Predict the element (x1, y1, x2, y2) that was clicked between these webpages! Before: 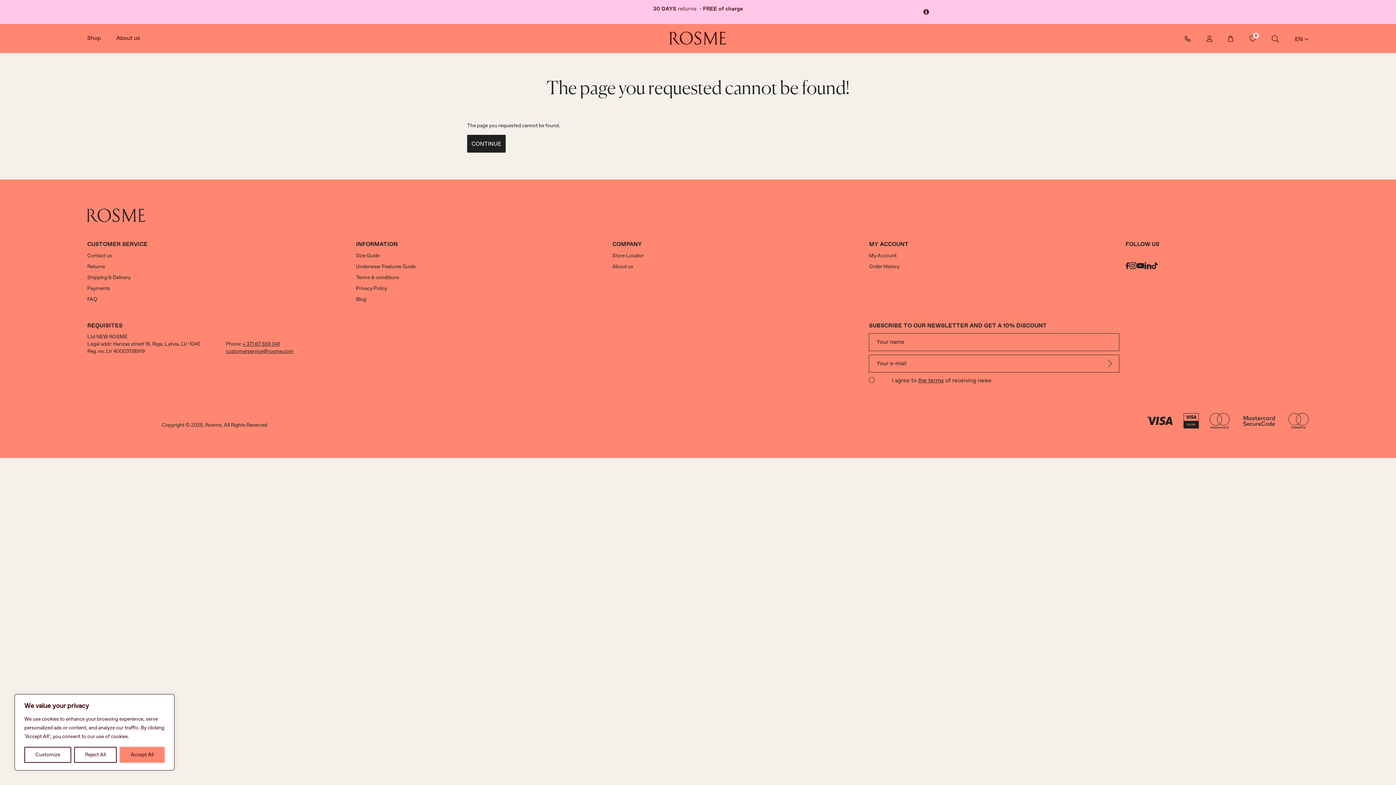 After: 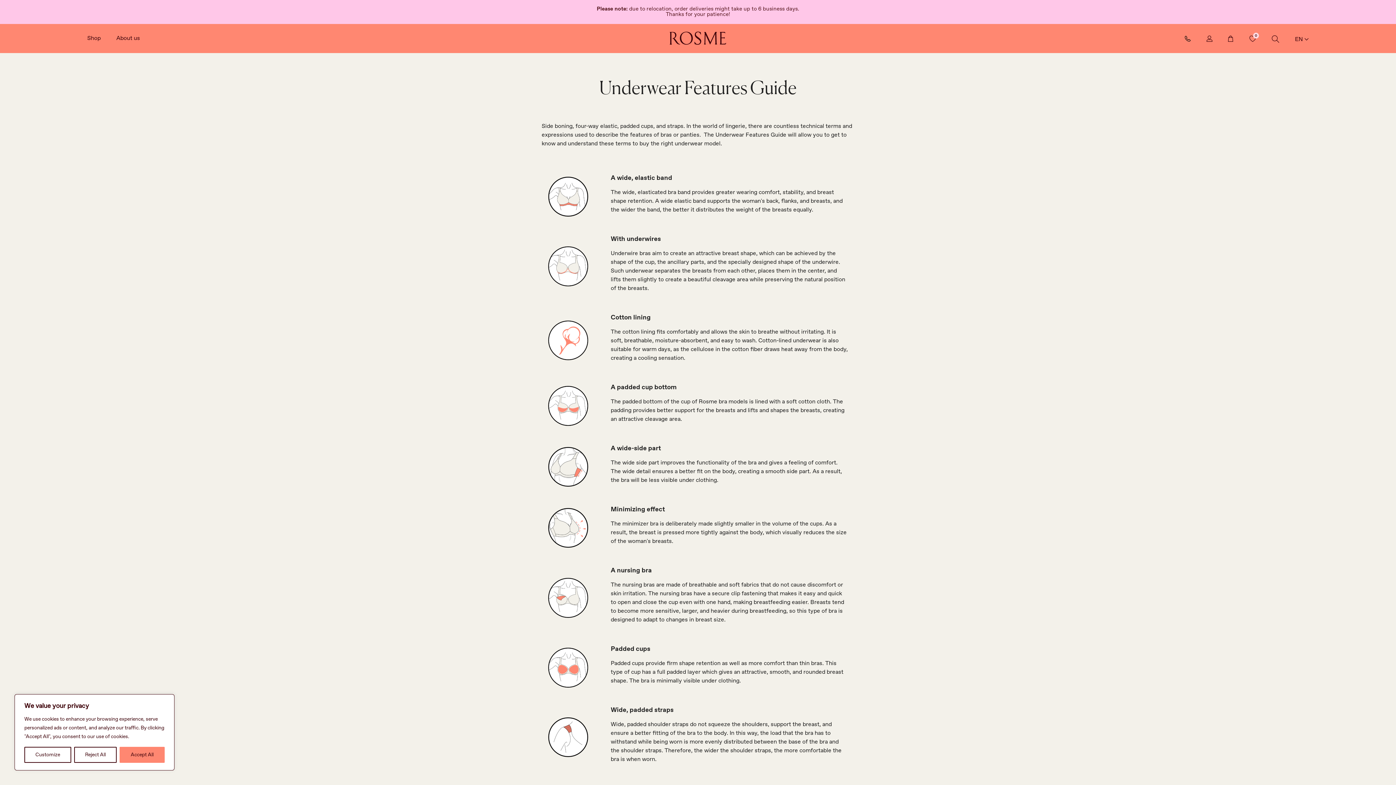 Action: label: Underwear Features Guide bbox: (356, 262, 415, 270)